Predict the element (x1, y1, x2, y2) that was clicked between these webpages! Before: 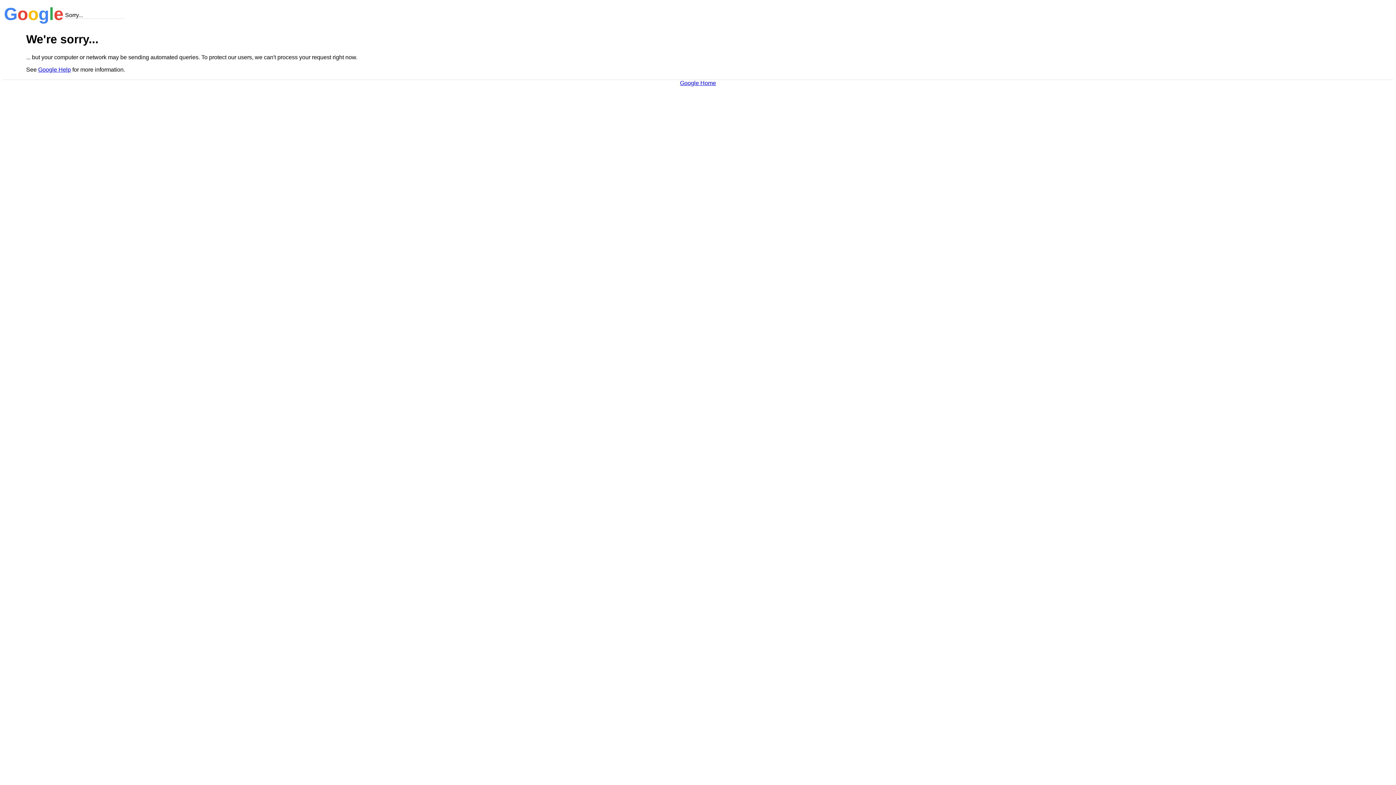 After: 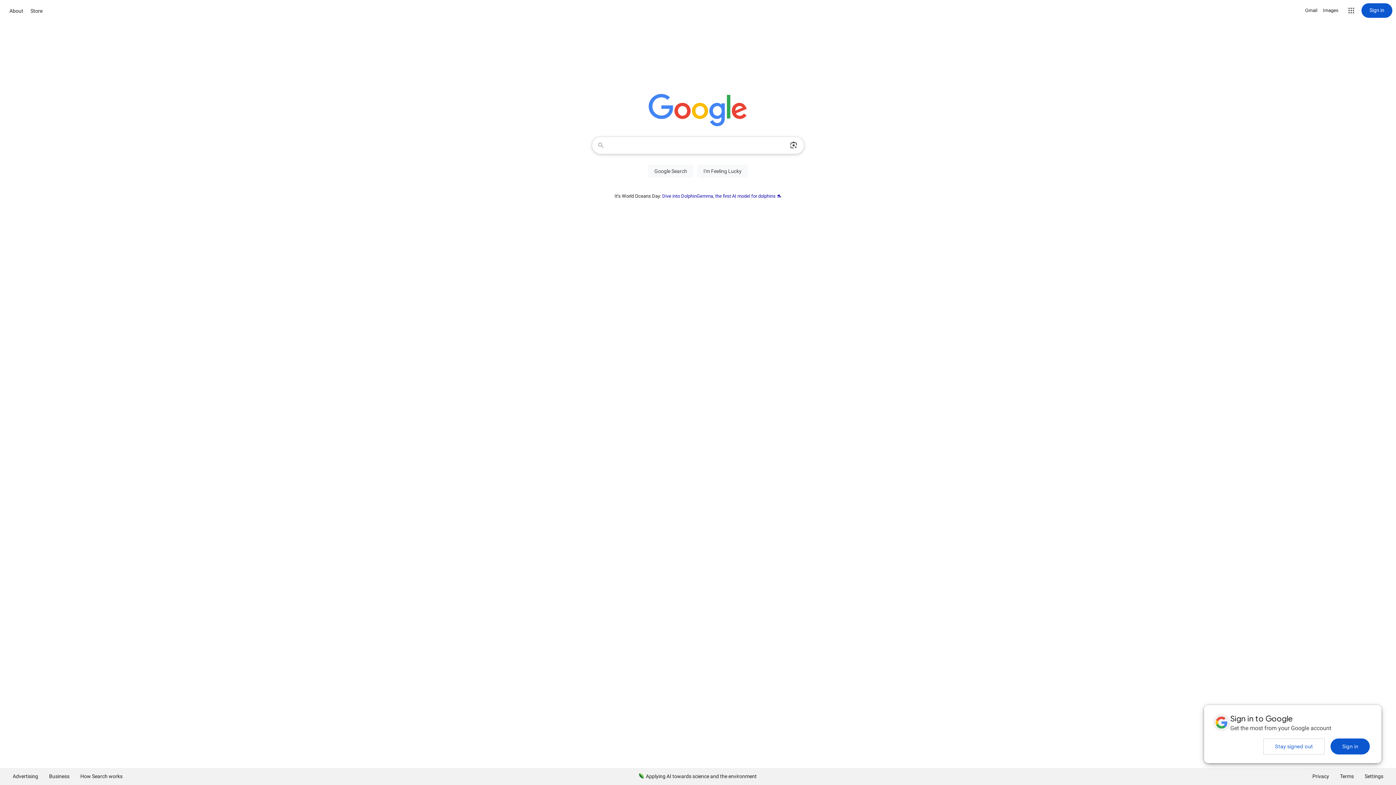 Action: bbox: (680, 79, 716, 86) label: Google Home